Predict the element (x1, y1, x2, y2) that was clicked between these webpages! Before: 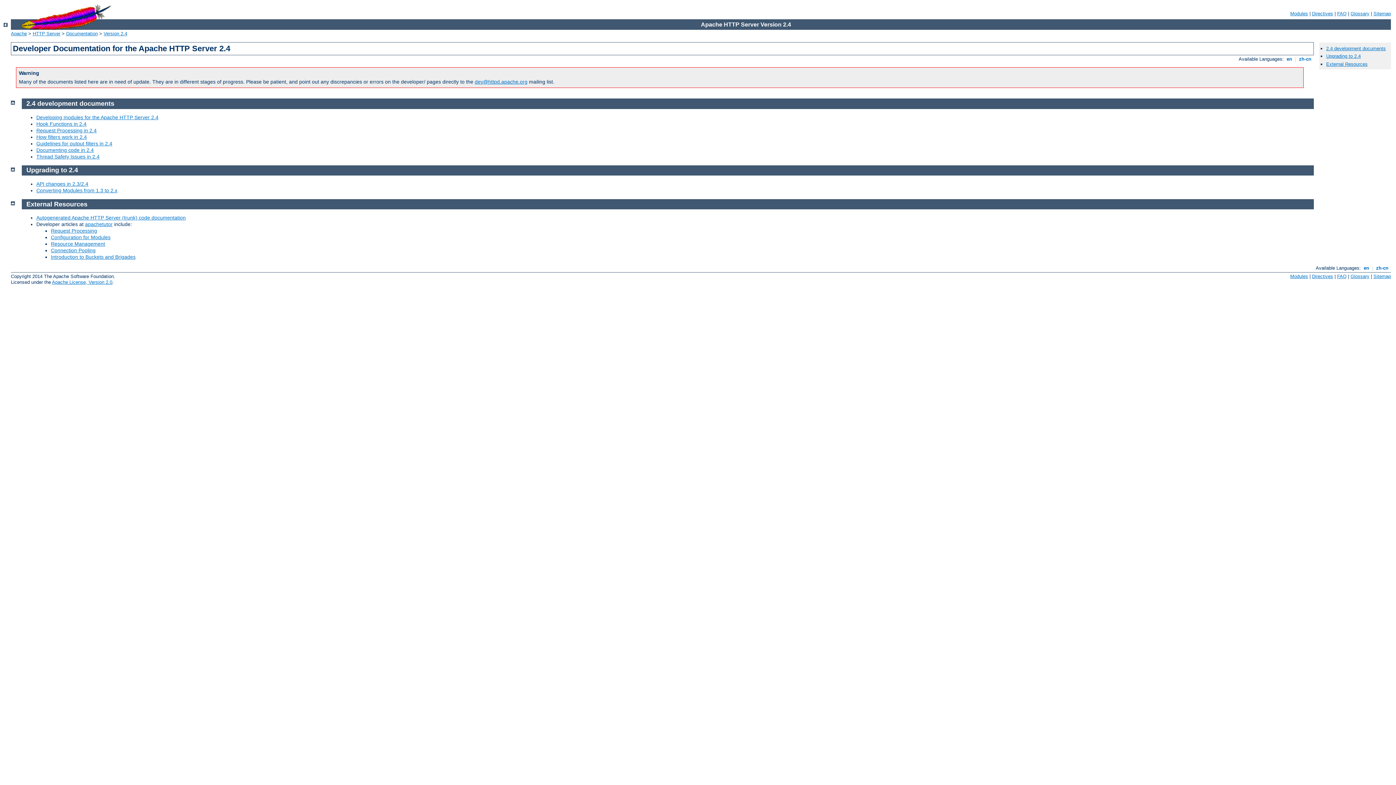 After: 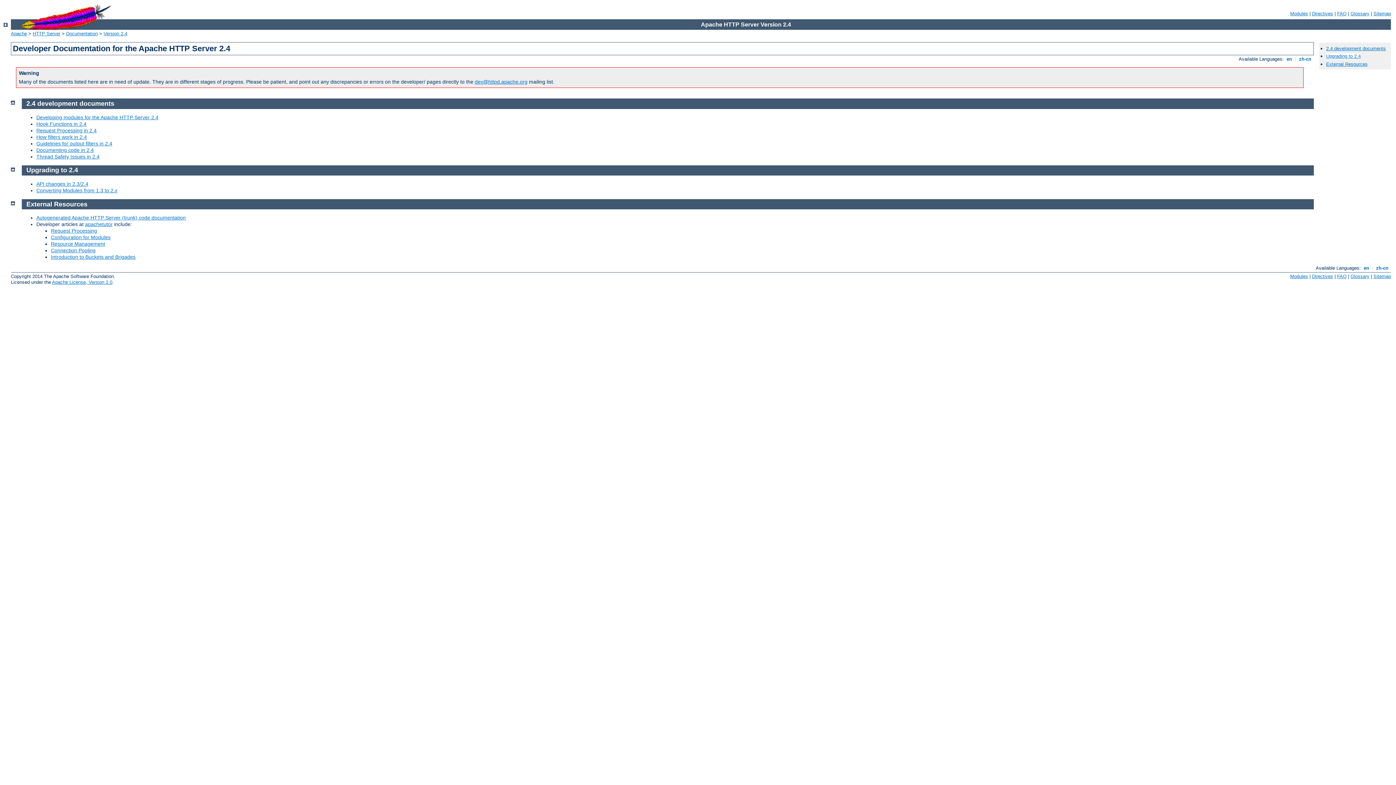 Action: label: Upgrading to 2.4 bbox: (1326, 53, 1361, 59)